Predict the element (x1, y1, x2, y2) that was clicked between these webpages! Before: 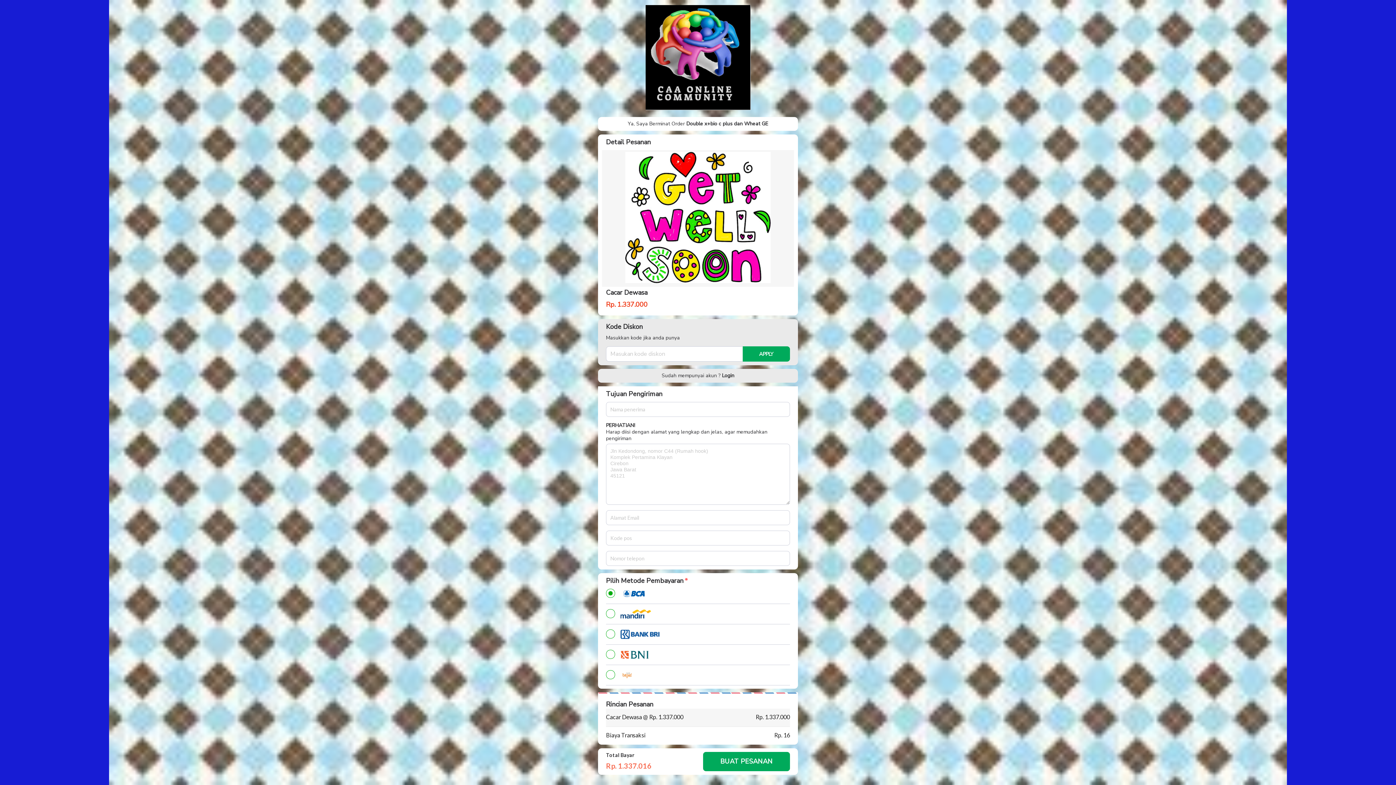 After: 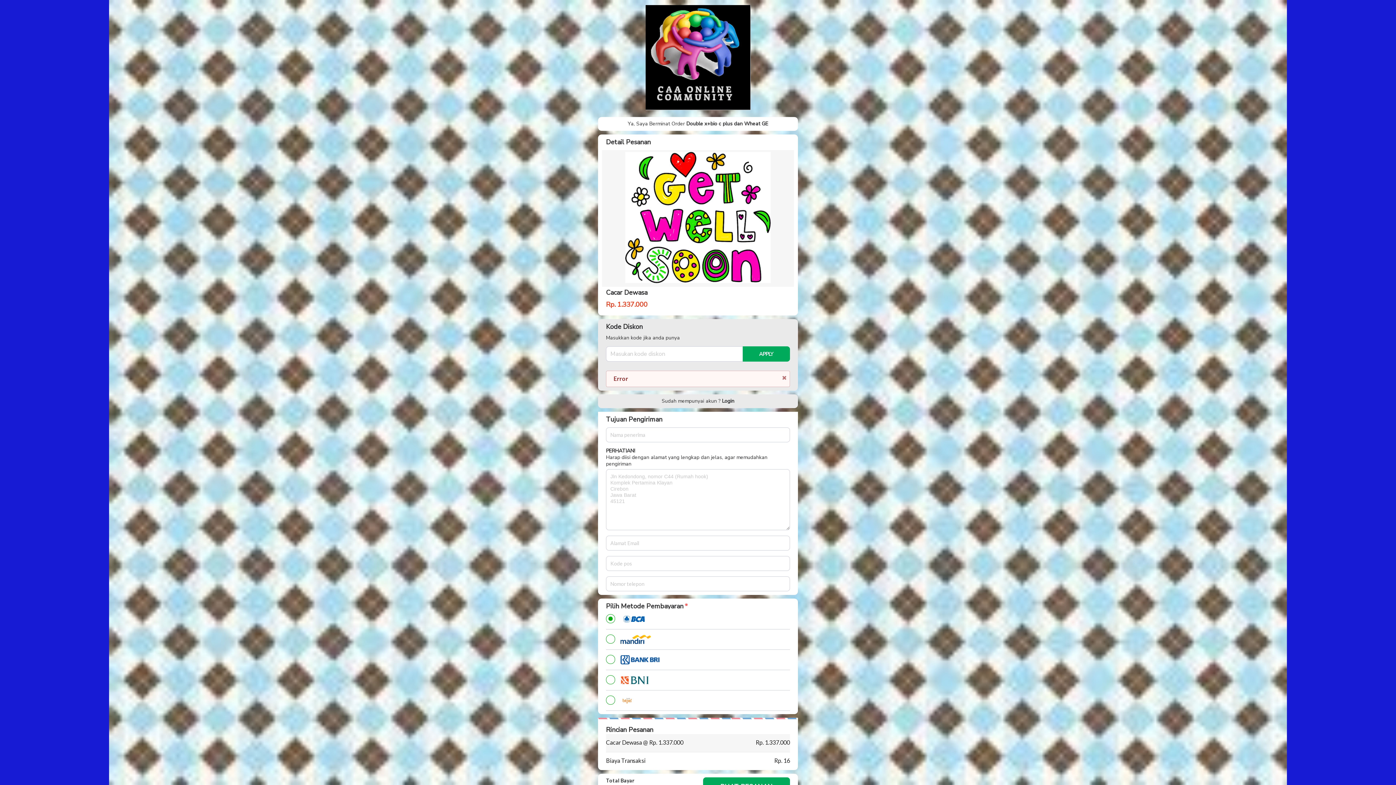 Action: bbox: (742, 346, 790, 361) label: APPLY